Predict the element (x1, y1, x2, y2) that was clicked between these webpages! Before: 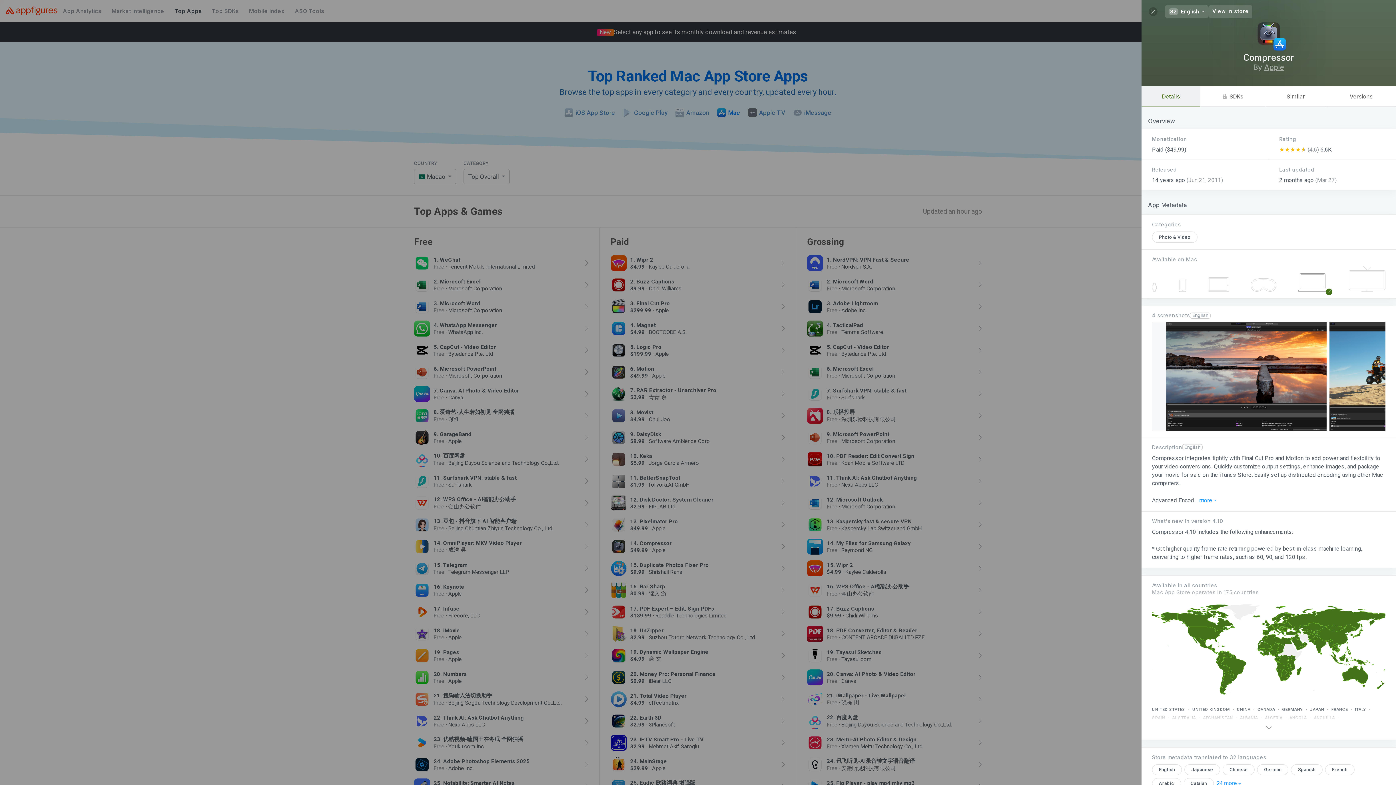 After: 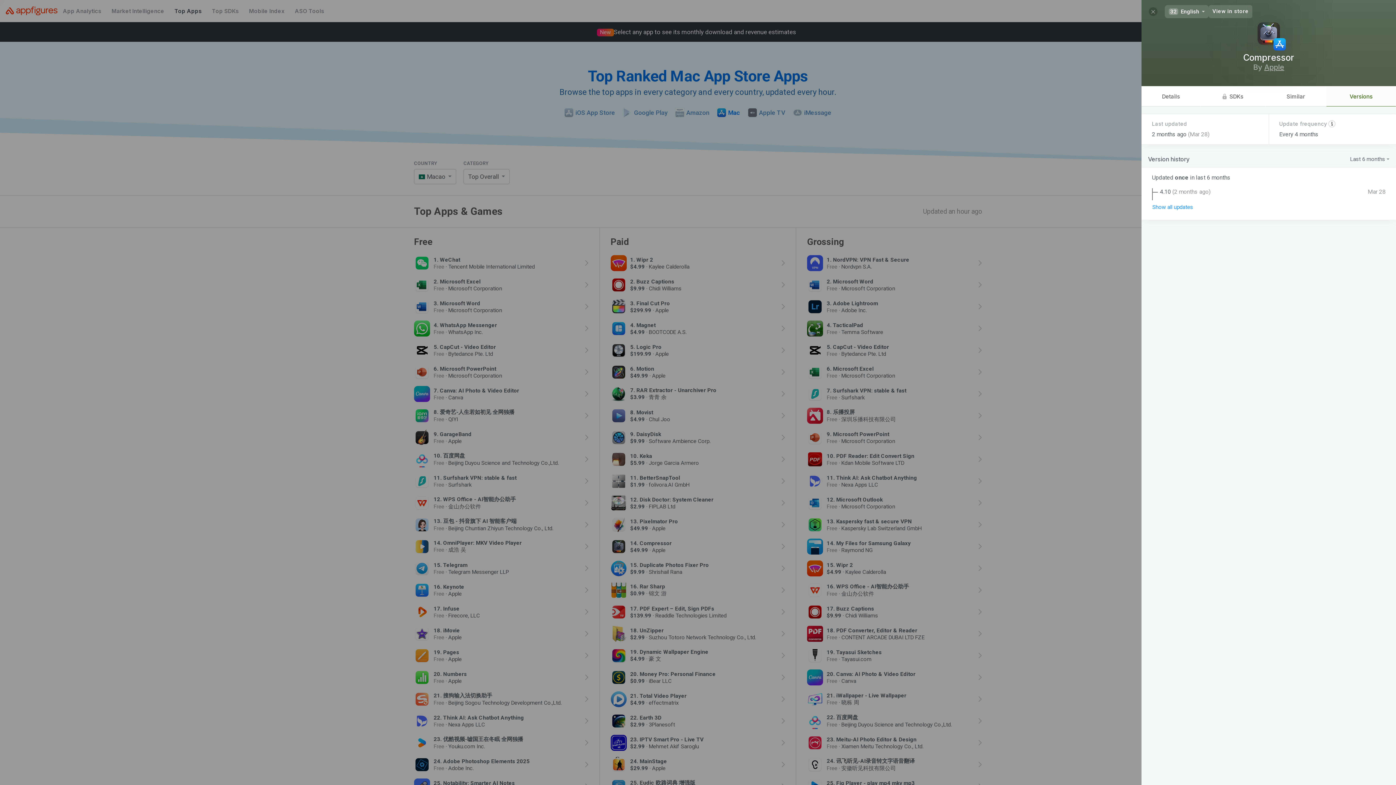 Action: bbox: (1326, 86, 1396, 106) label: Versions